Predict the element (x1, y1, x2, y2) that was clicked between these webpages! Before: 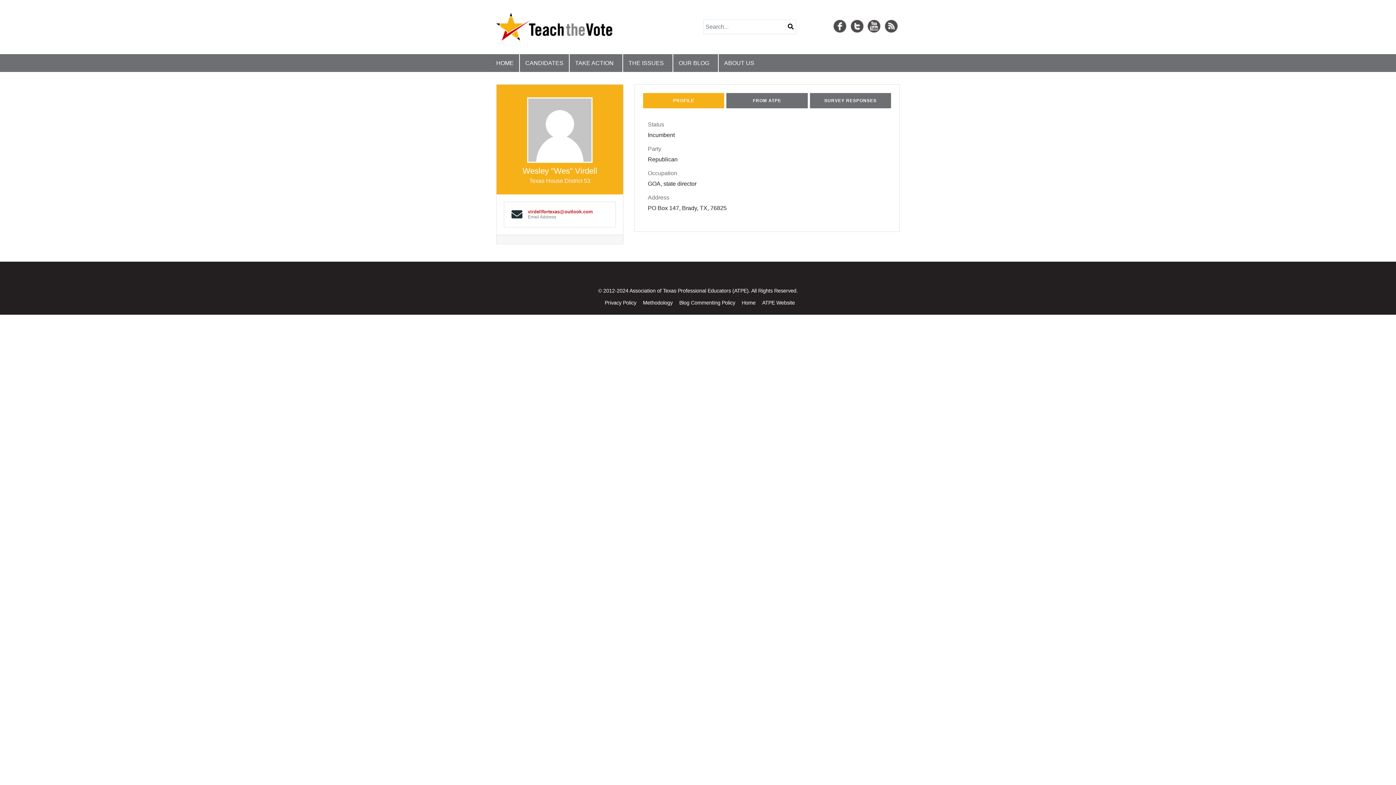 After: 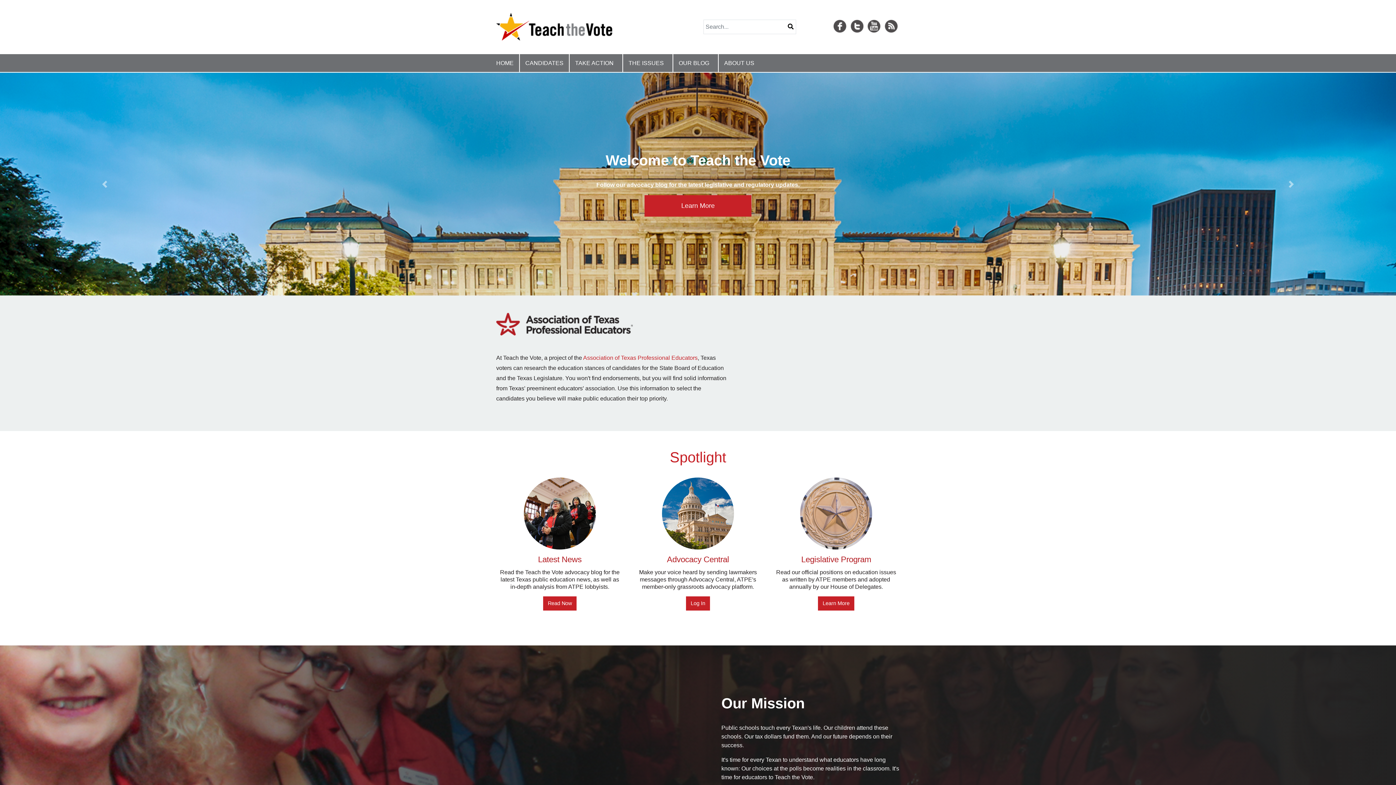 Action: label: HOME bbox: (490, 54, 519, 72)